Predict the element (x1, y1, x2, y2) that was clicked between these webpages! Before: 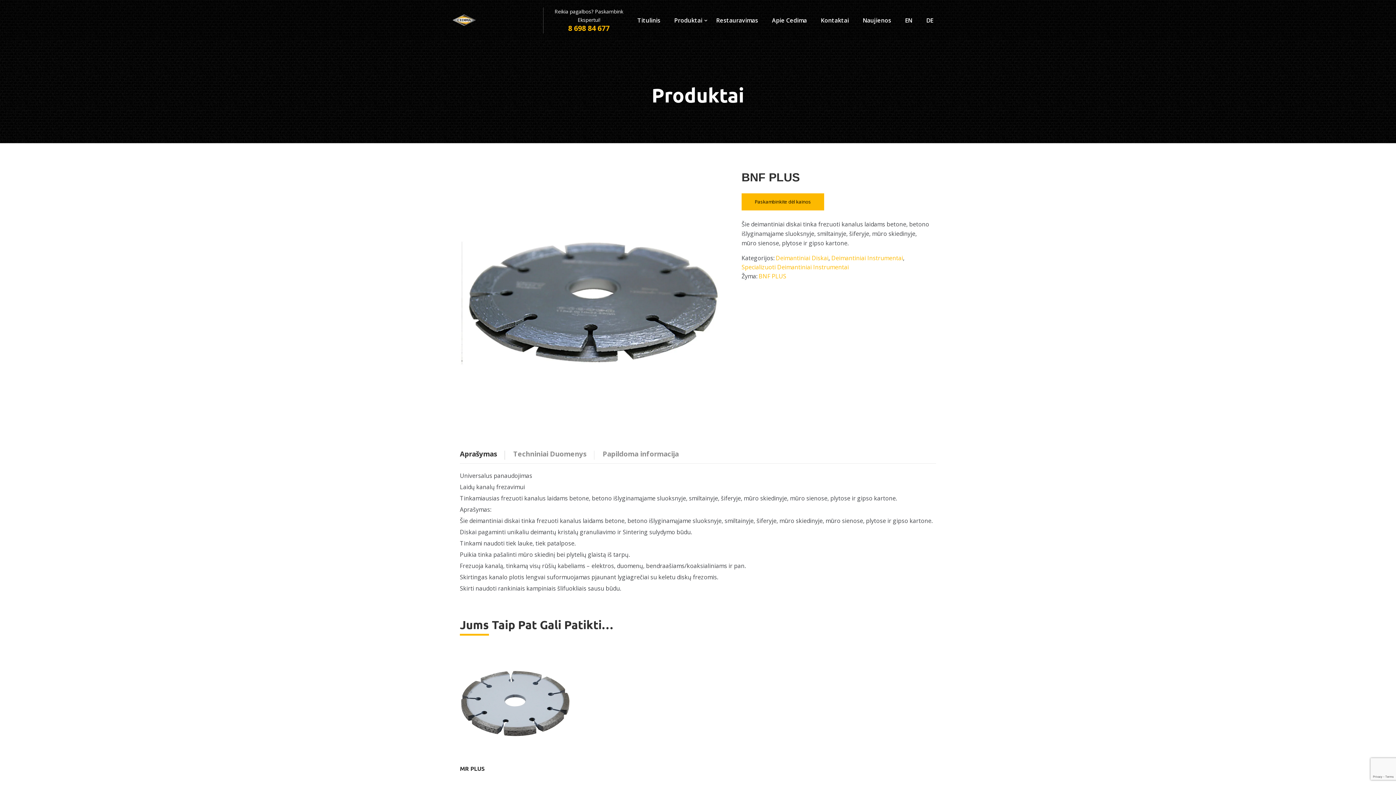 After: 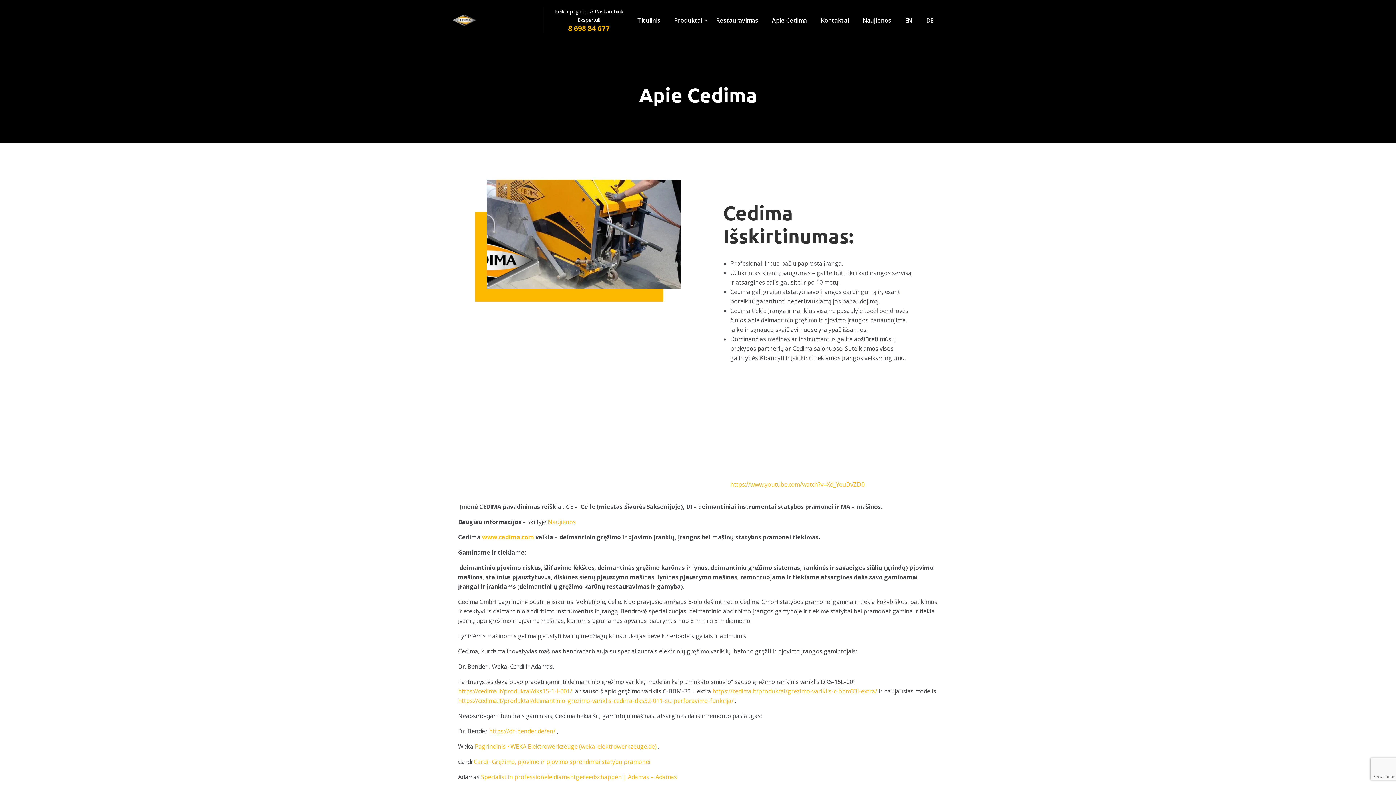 Action: bbox: (765, 13, 814, 27) label: Apie Cedima